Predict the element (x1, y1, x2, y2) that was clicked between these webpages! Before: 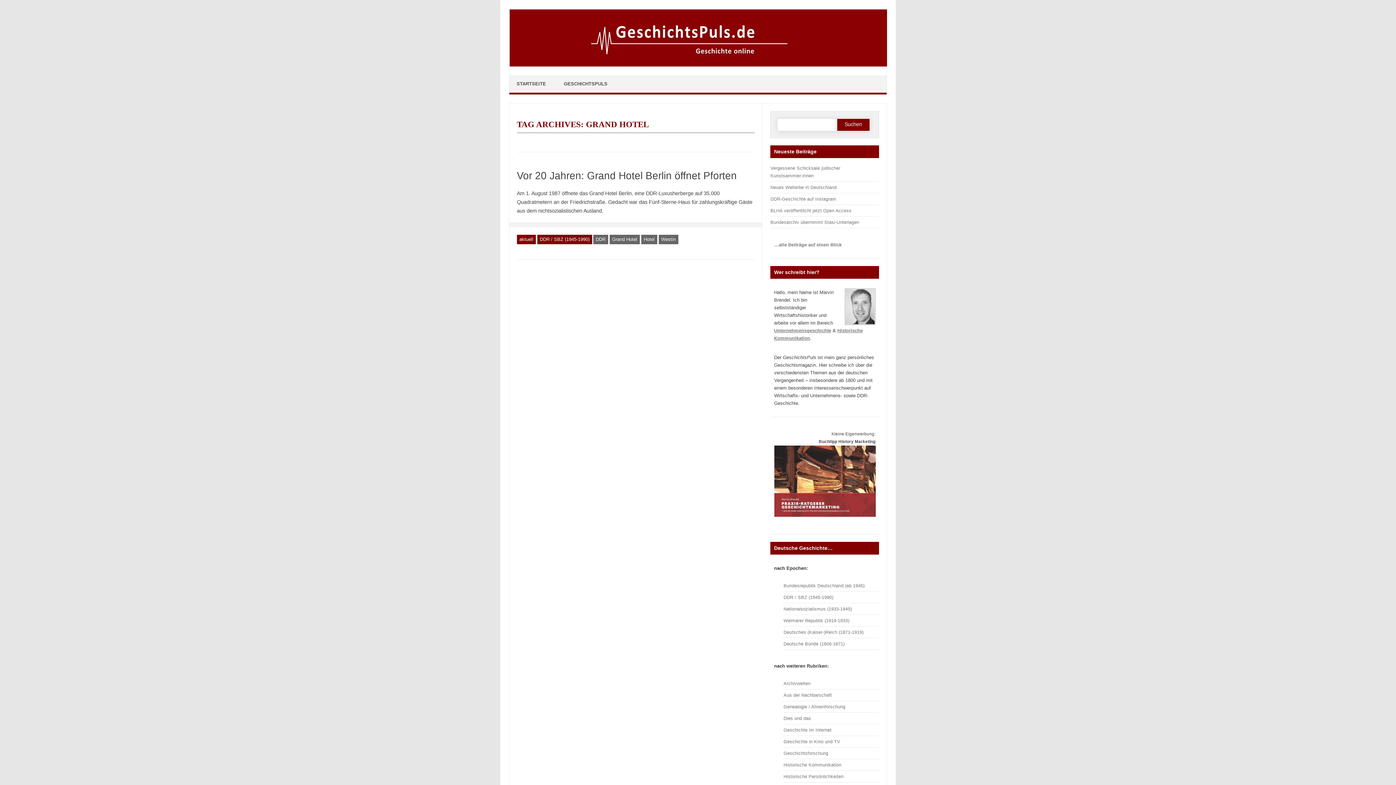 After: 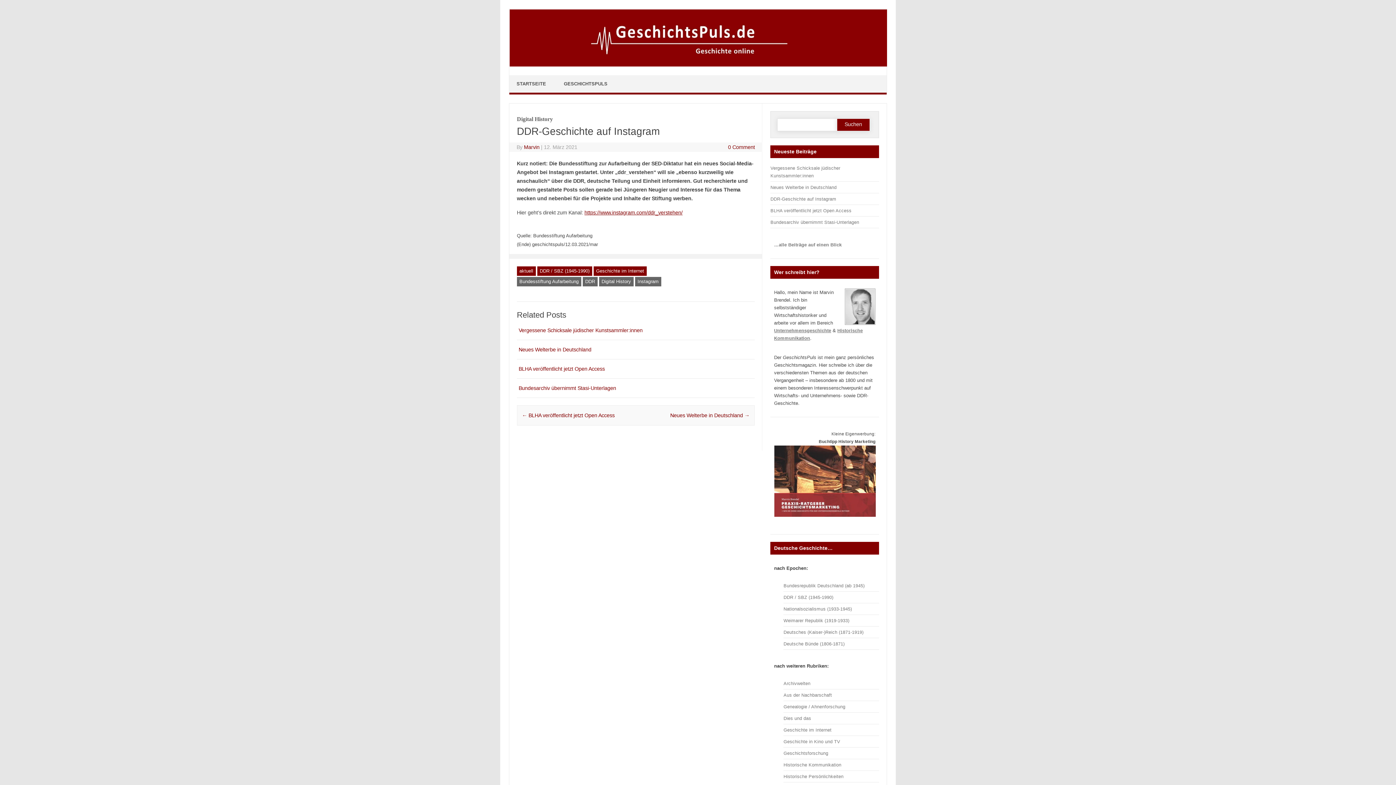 Action: label: DDR-Geschichte auf Instagram bbox: (770, 196, 836, 201)